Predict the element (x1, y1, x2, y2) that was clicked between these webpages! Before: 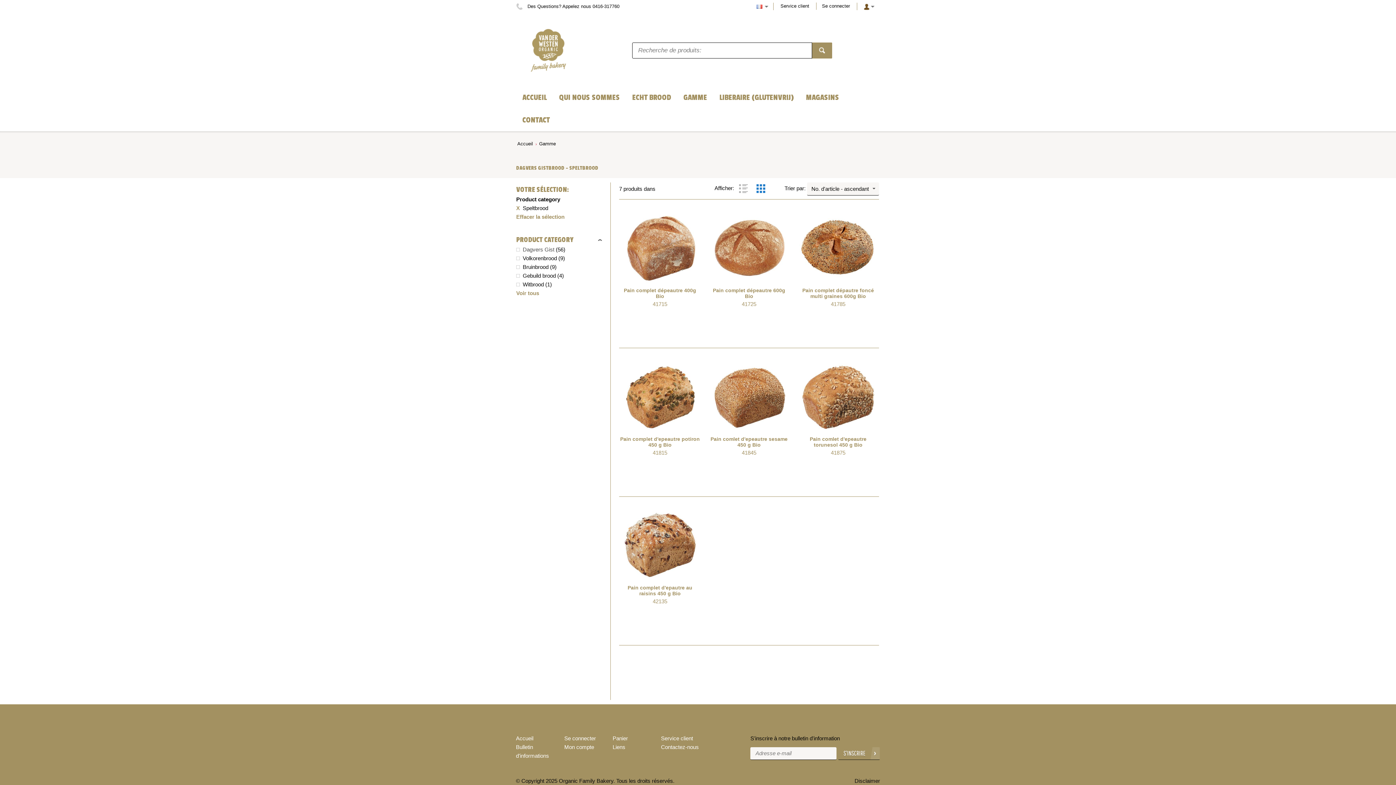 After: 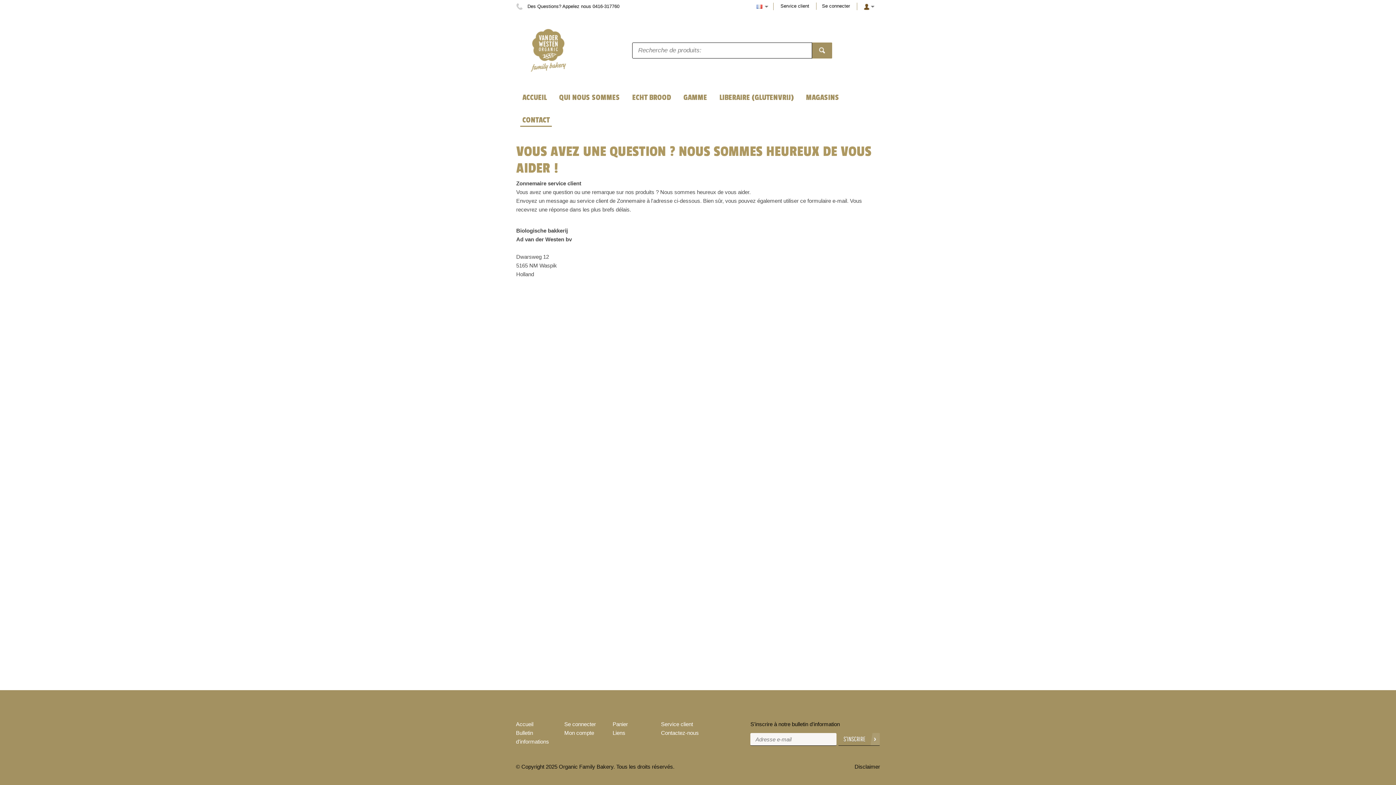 Action: bbox: (775, 2, 814, 9) label: Service client